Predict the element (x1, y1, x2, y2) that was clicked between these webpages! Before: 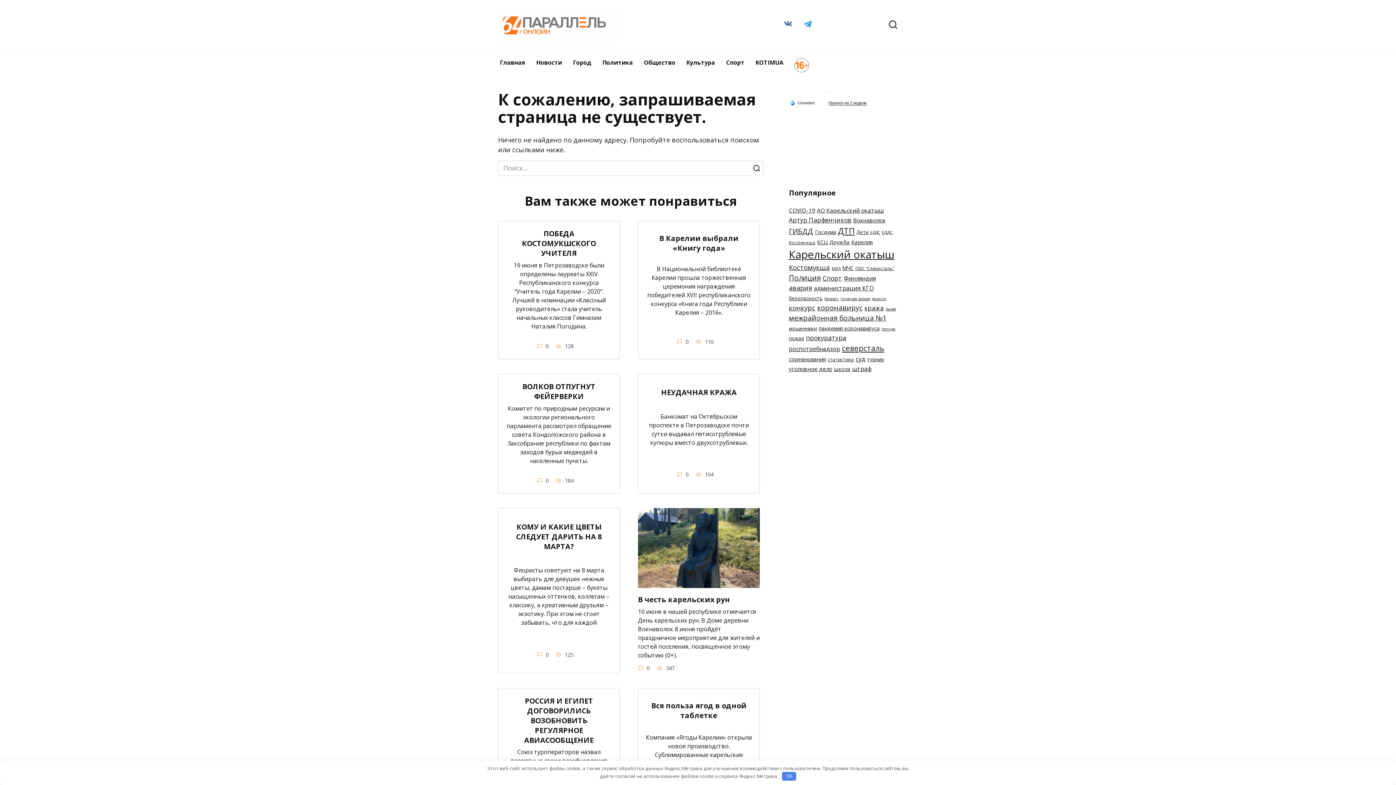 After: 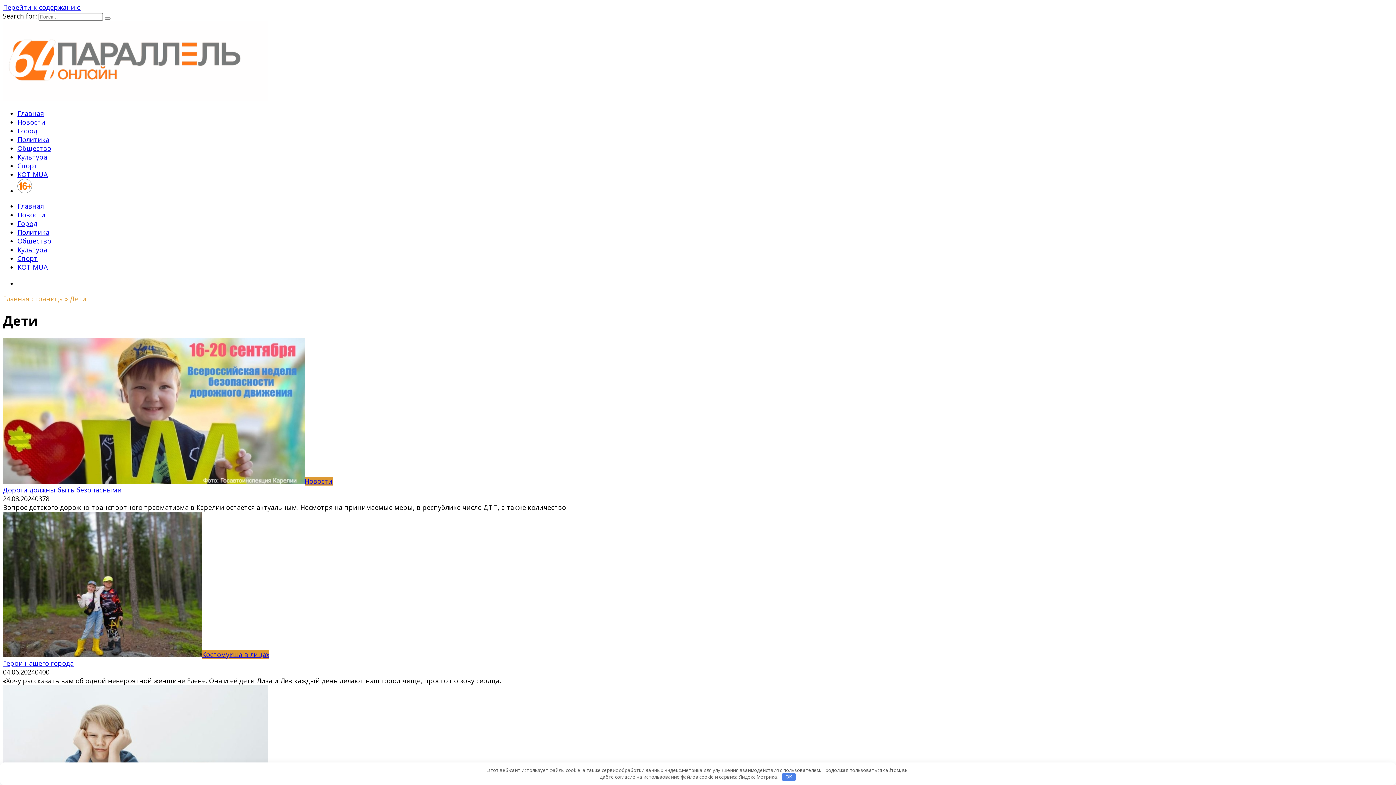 Action: bbox: (856, 228, 868, 235) label: Дети (159 элементов)